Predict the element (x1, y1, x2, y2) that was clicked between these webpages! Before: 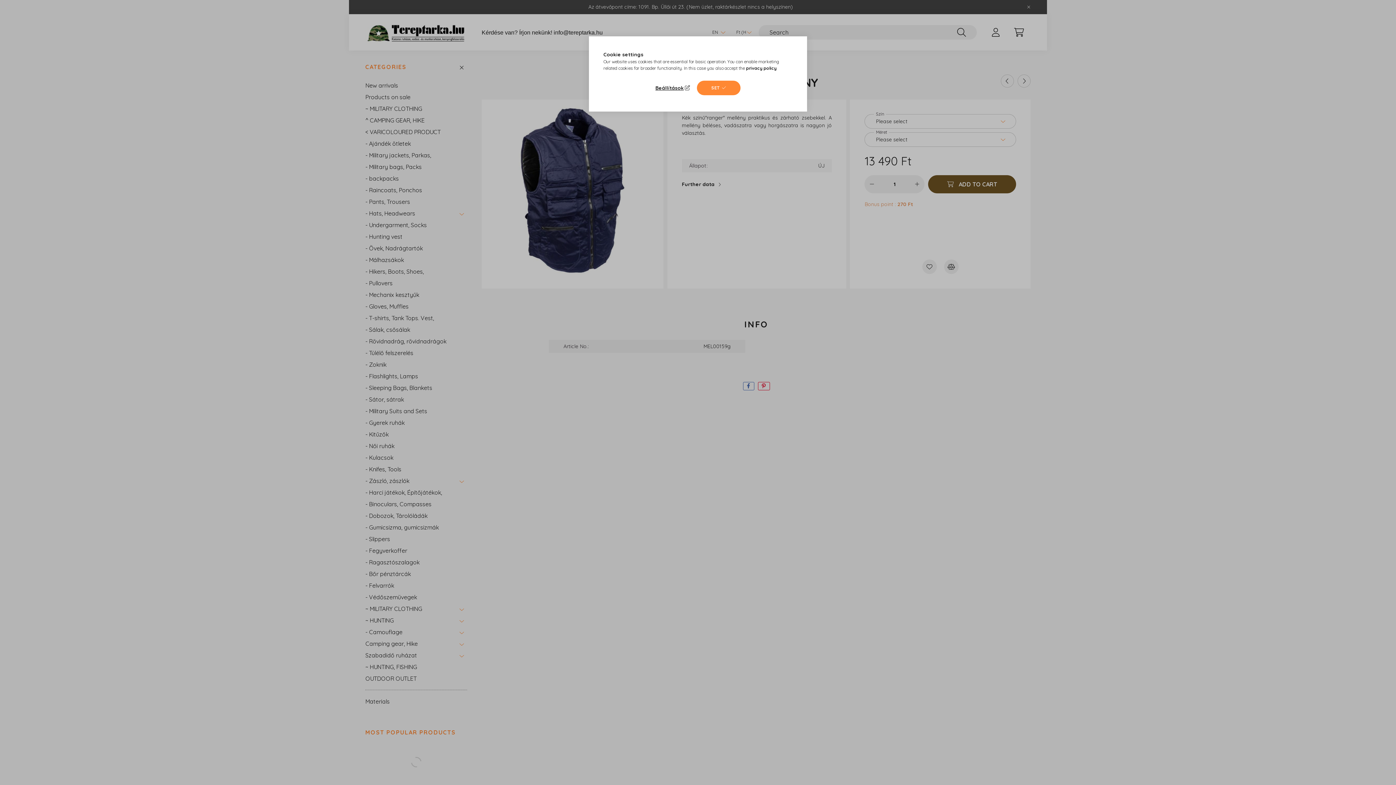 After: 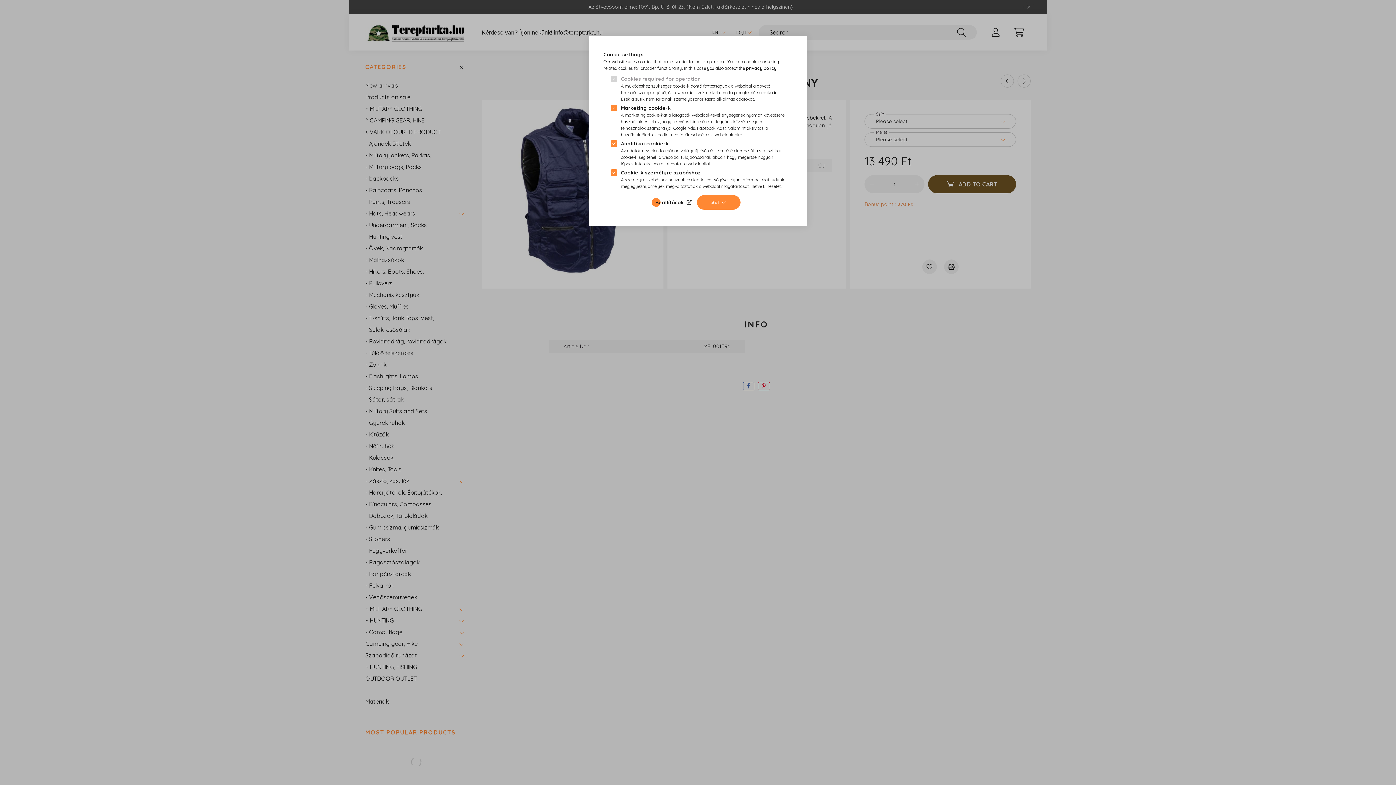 Action: label: Beállítások bbox: (655, 83, 691, 92)